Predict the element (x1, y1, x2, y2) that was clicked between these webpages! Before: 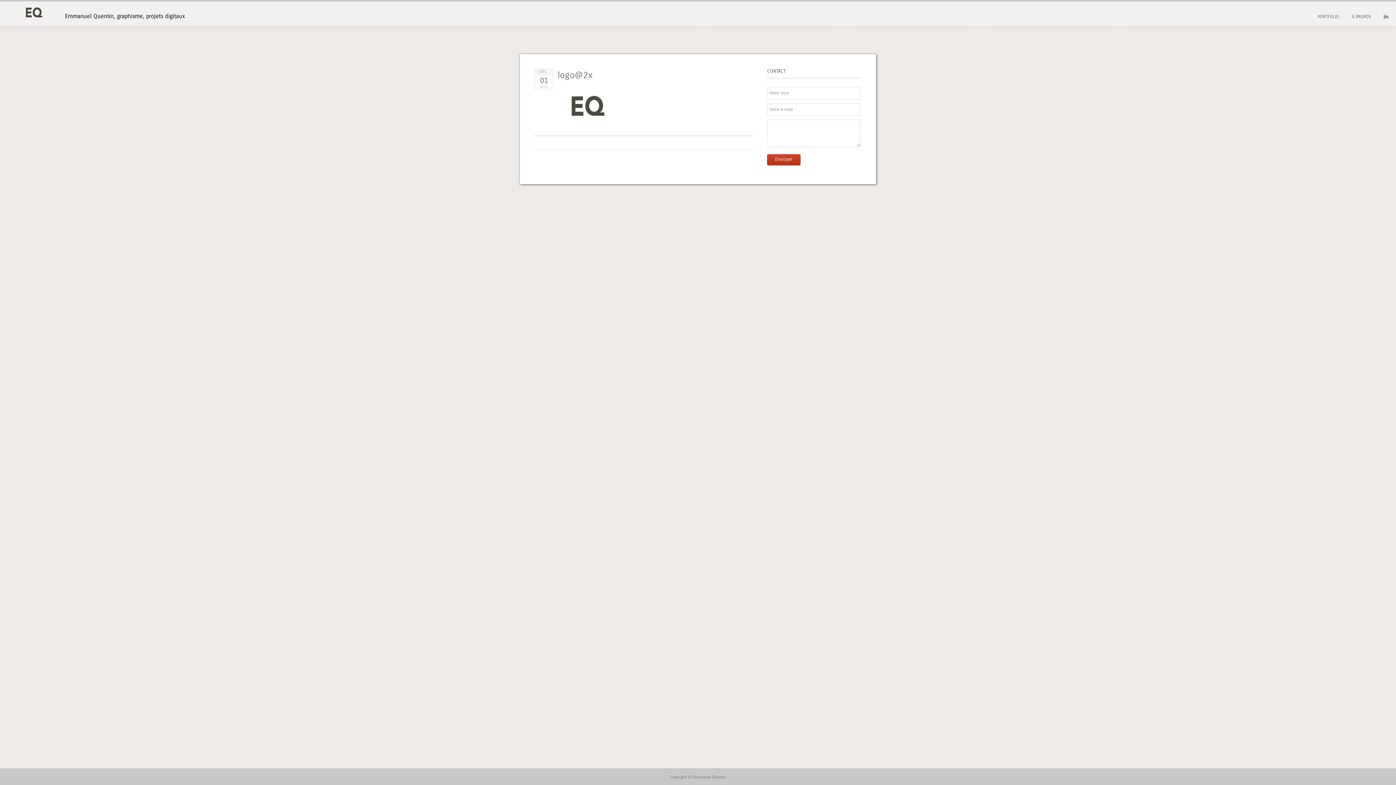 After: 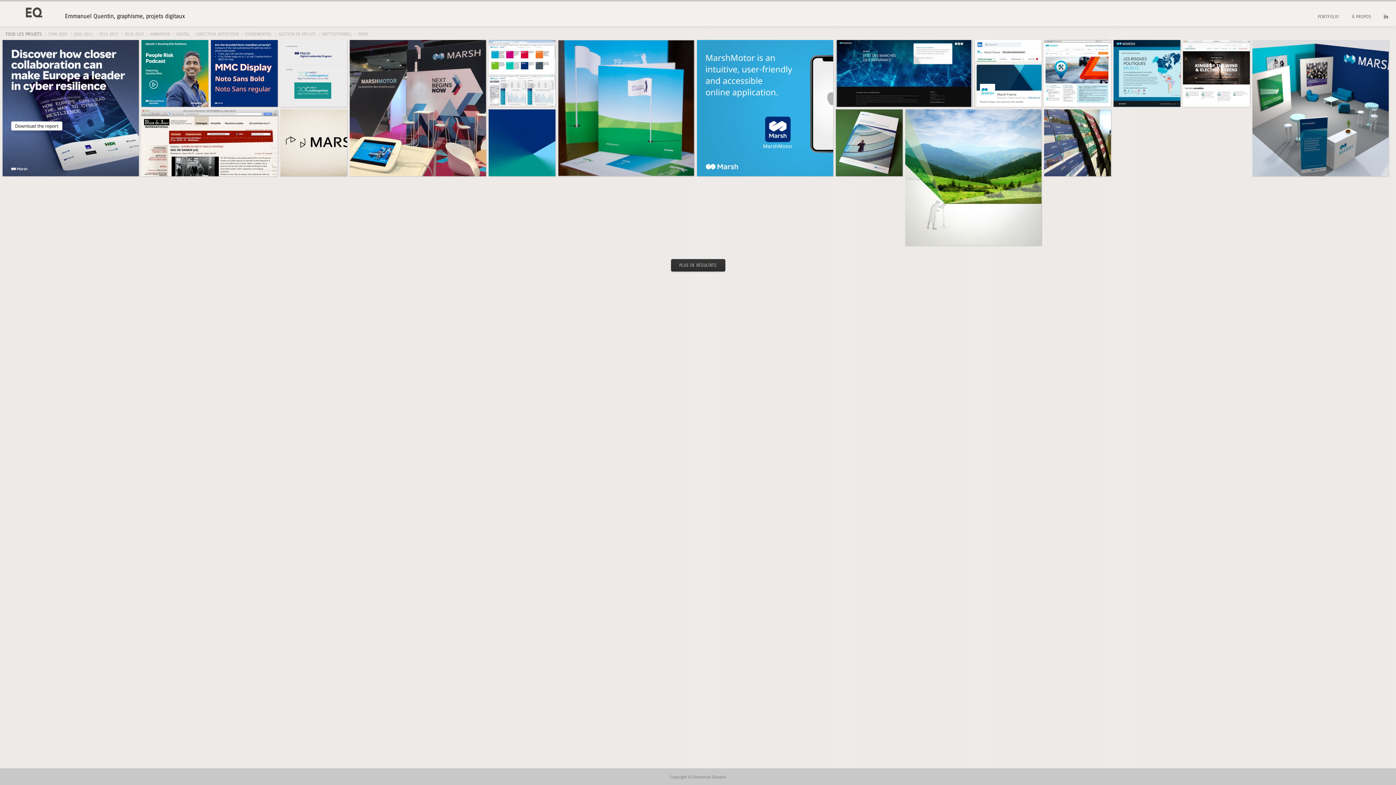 Action: bbox: (1313, 14, 1344, 19) label: PORTFOLIO